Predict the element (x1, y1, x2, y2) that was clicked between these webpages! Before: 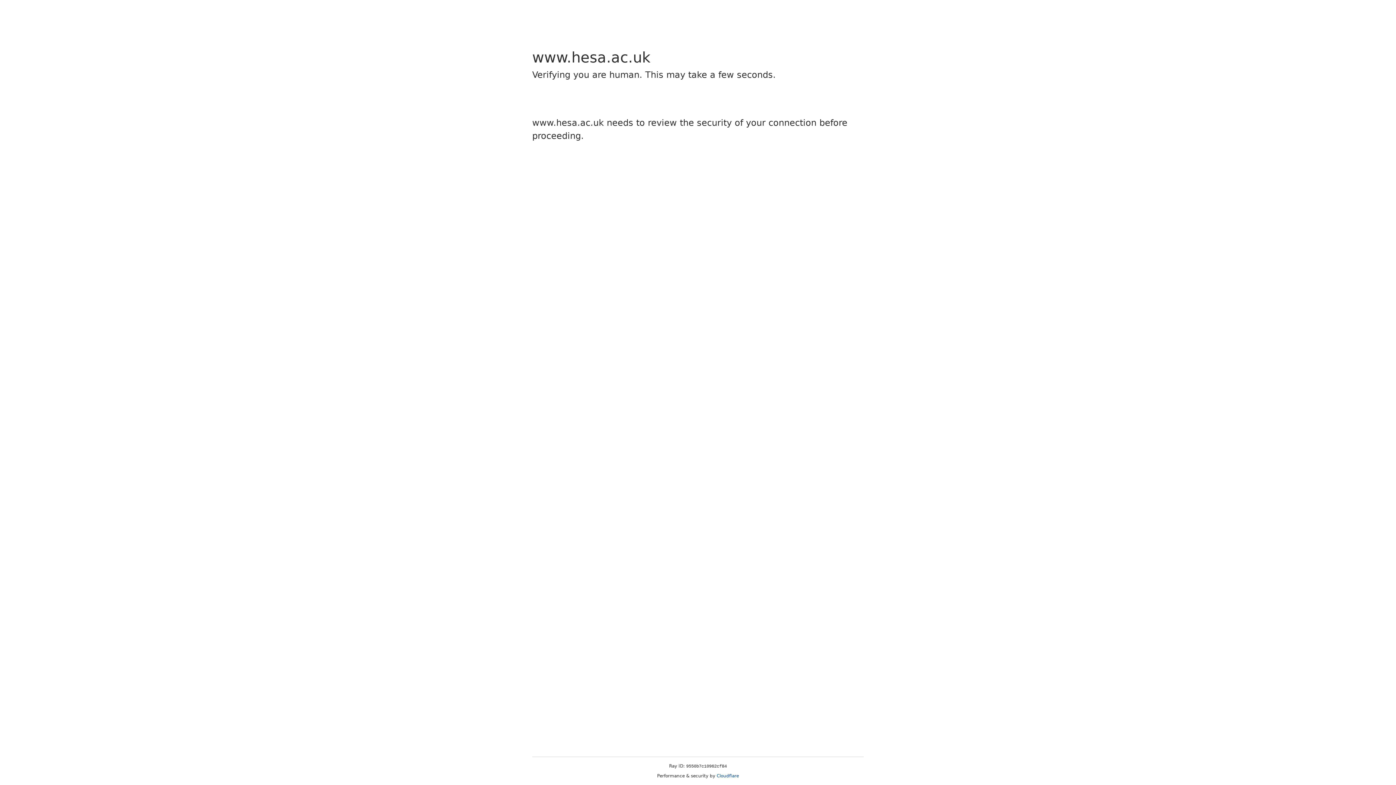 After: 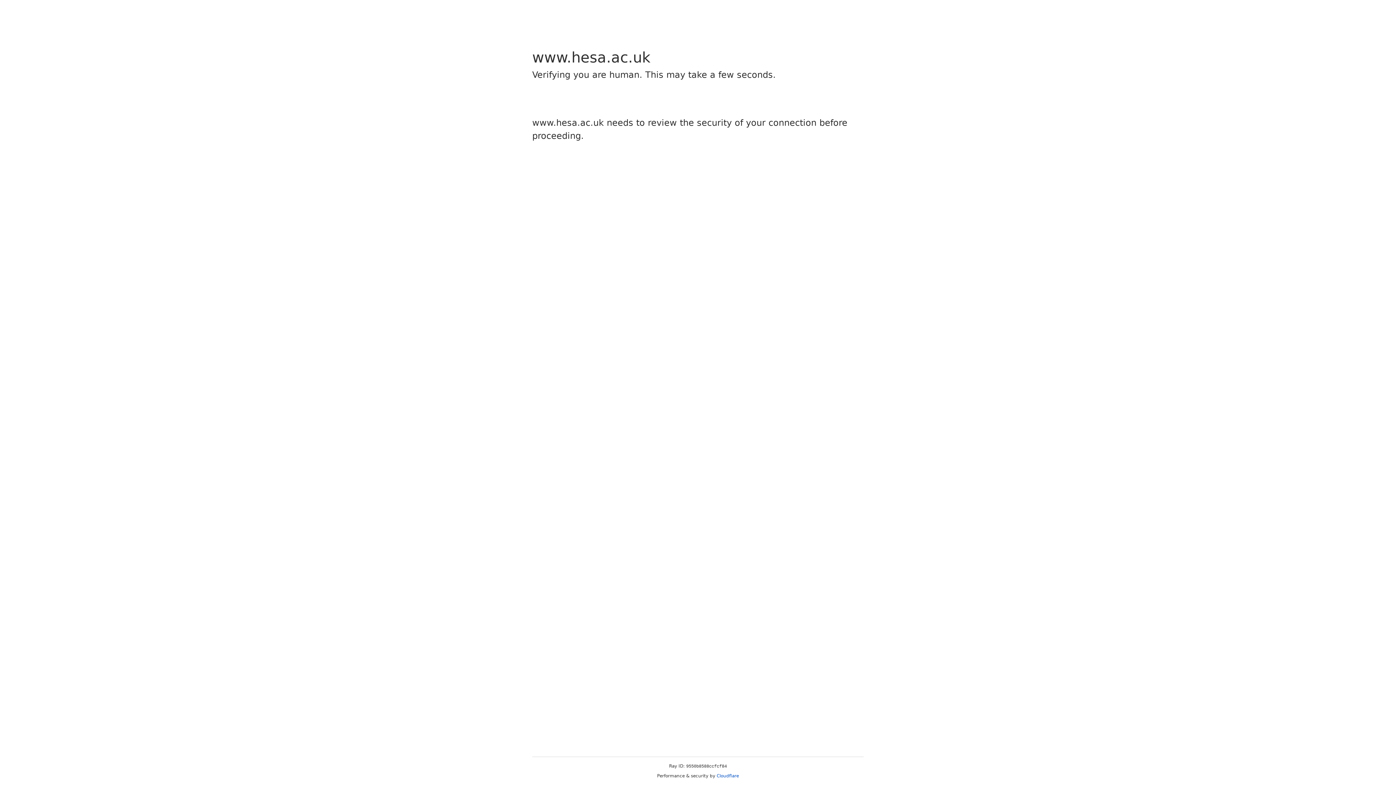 Action: bbox: (716, 773, 739, 778) label: Cloudflare